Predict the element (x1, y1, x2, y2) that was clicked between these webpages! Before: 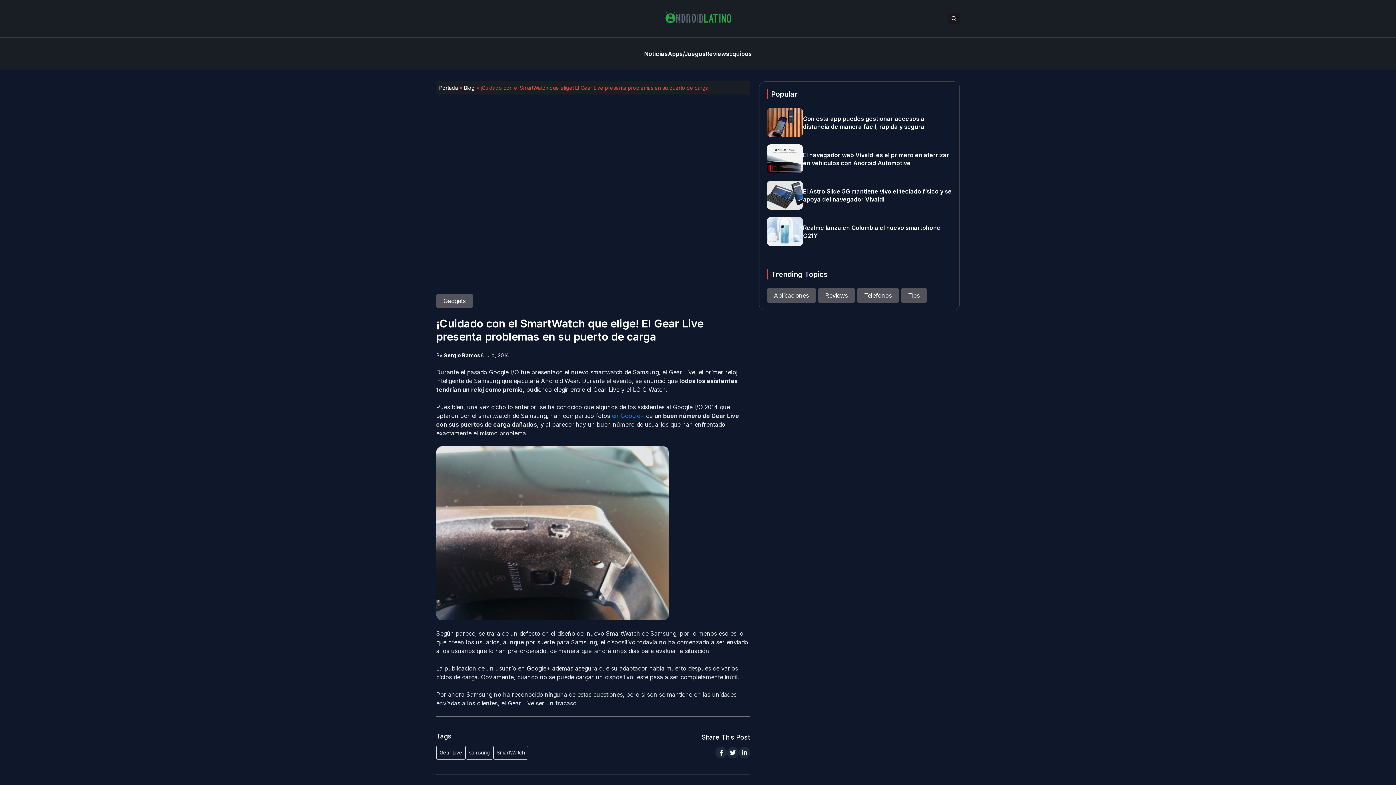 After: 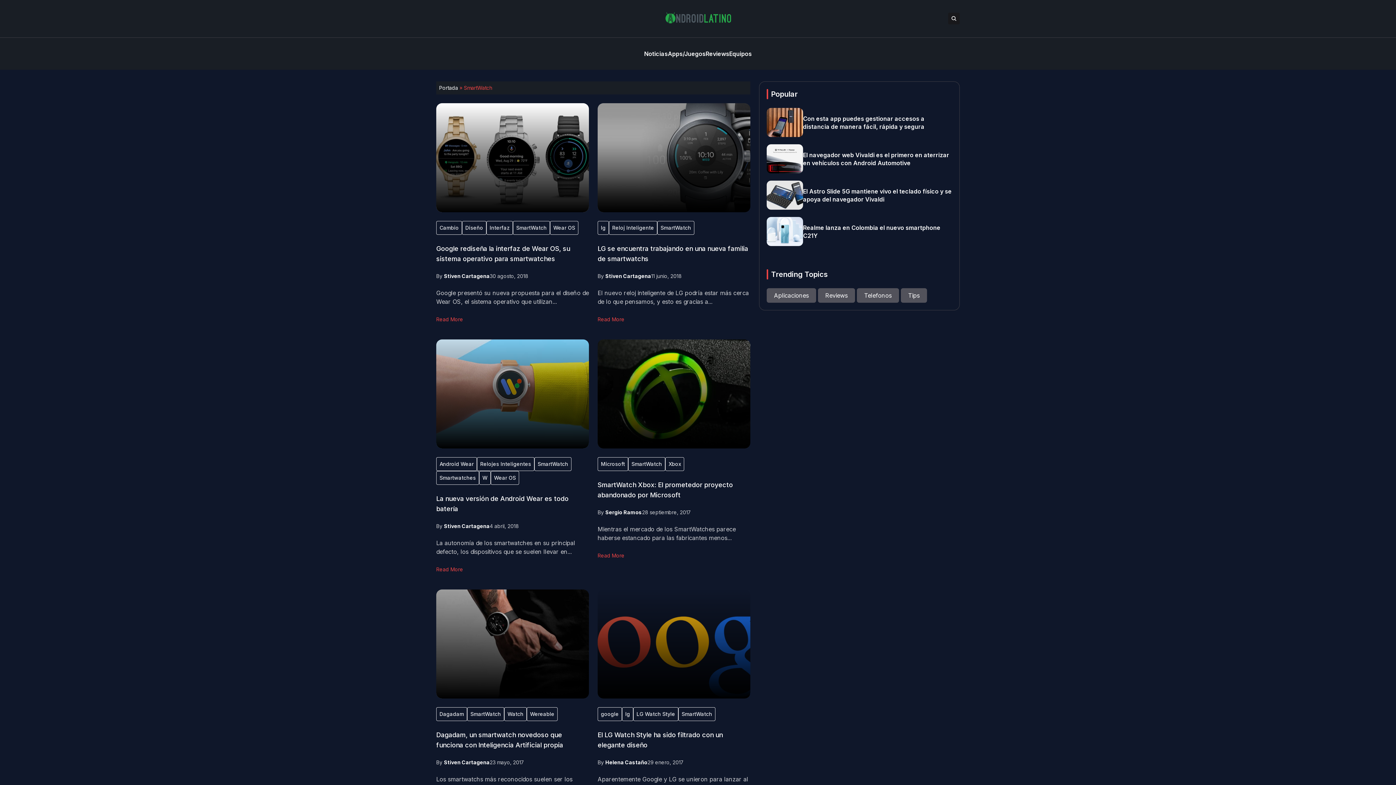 Action: bbox: (493, 746, 528, 760) label: SmartWatch